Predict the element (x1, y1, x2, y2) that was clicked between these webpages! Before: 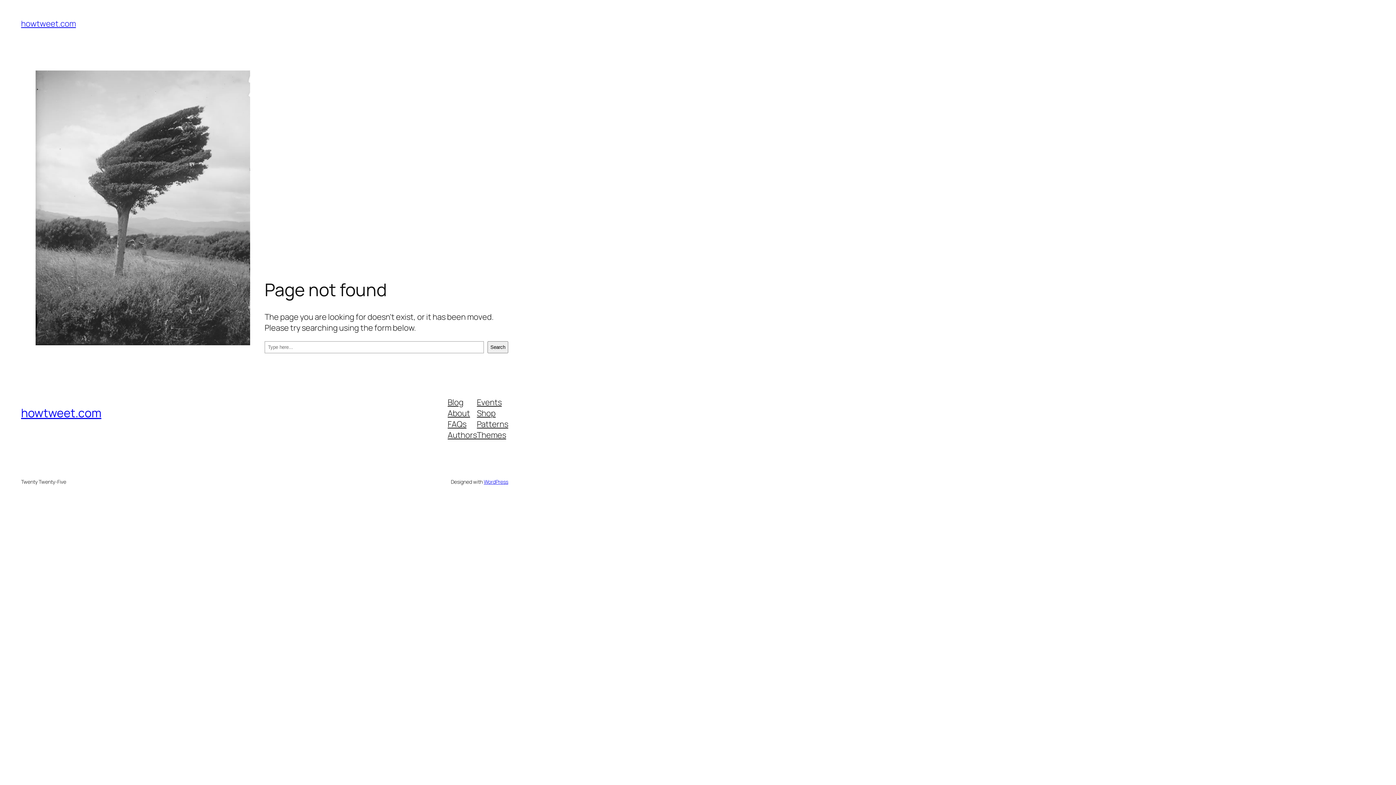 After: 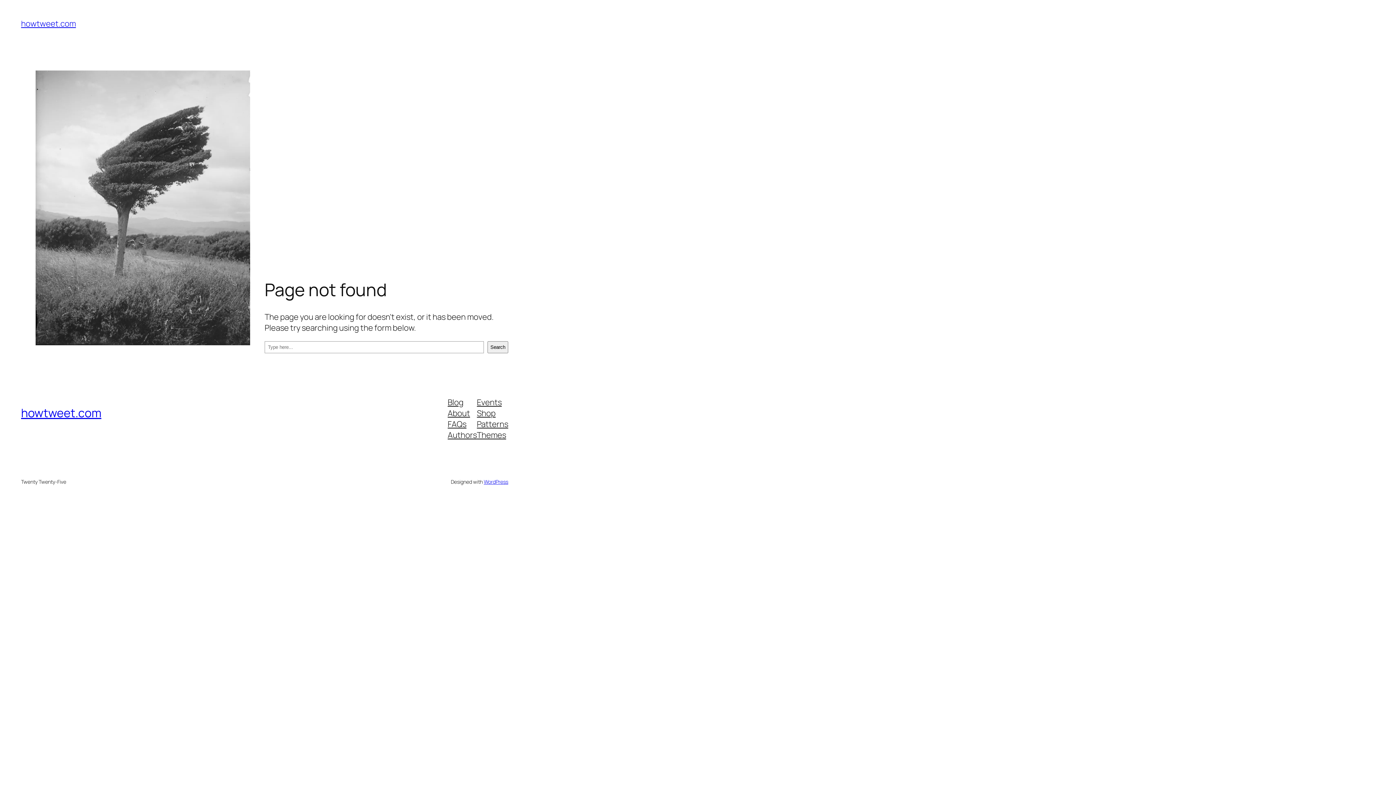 Action: bbox: (477, 396, 501, 407) label: Events